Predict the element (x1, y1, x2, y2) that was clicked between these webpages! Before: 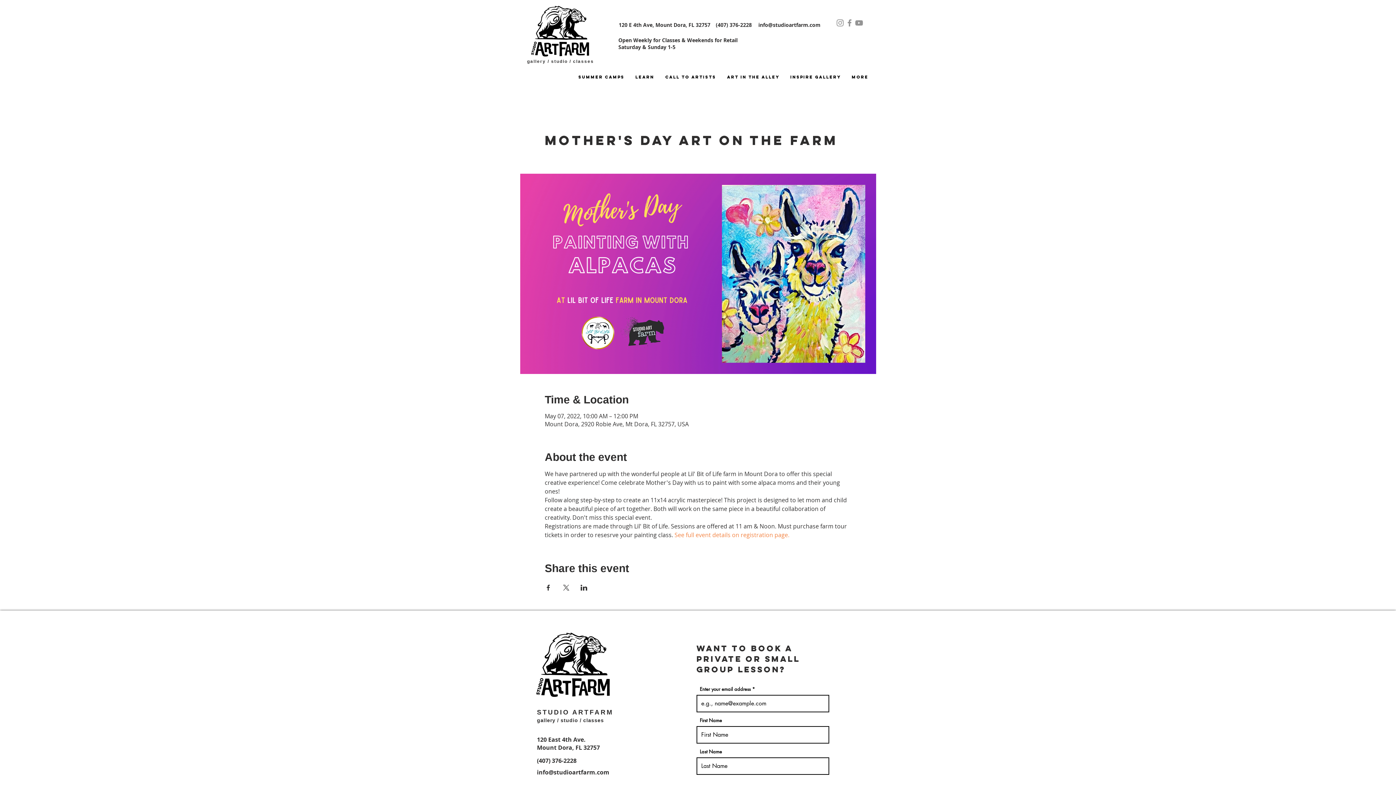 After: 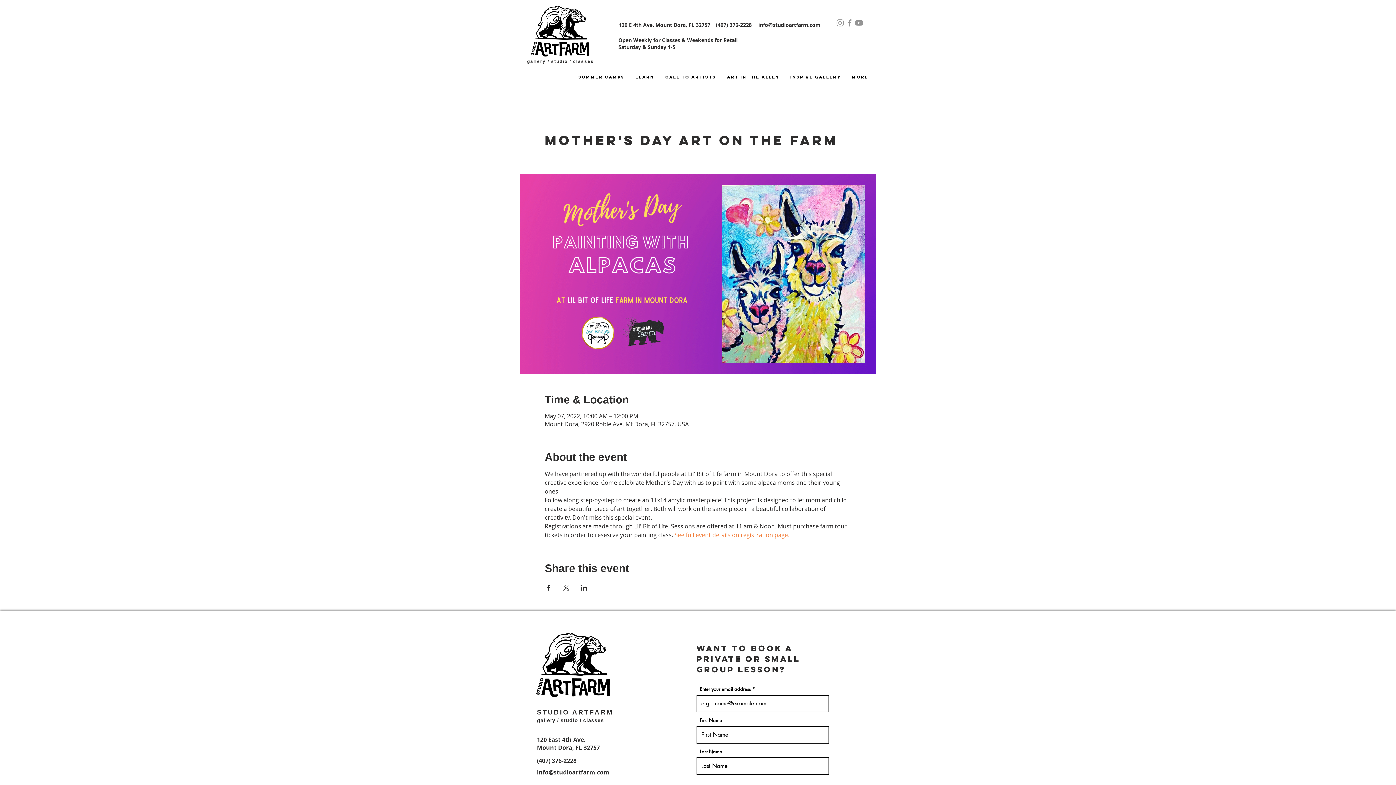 Action: label: See full event details on registration page. bbox: (674, 531, 789, 539)